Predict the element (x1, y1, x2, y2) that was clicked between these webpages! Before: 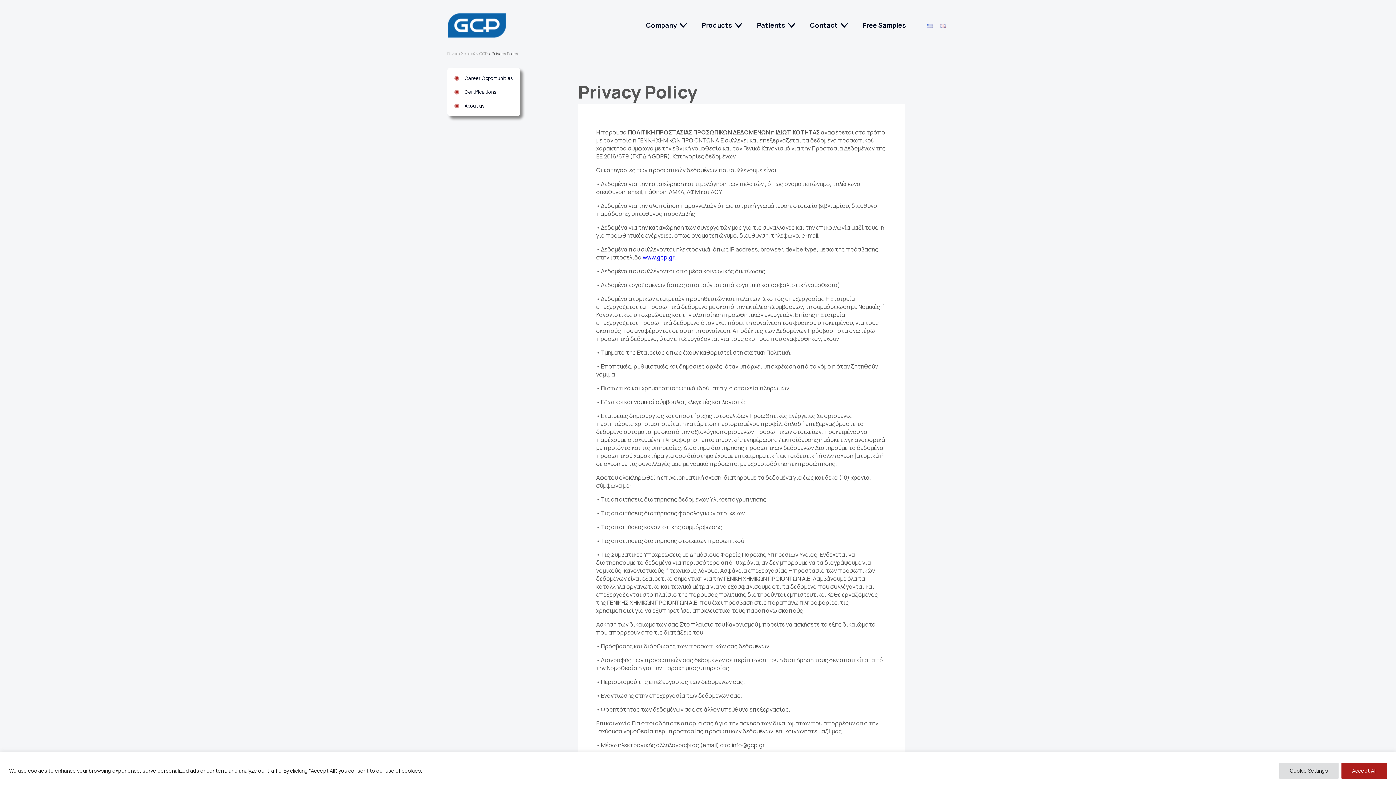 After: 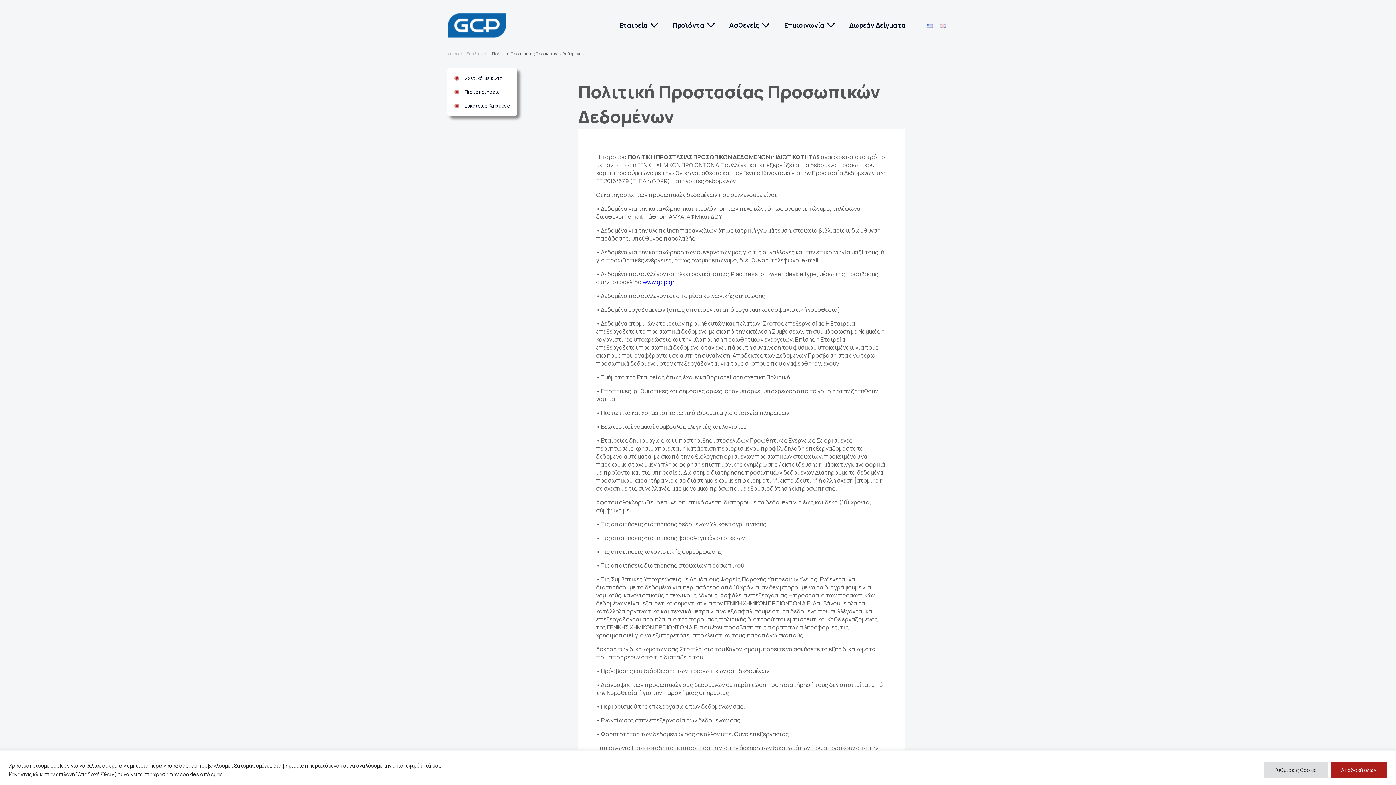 Action: bbox: (927, 21, 933, 29)